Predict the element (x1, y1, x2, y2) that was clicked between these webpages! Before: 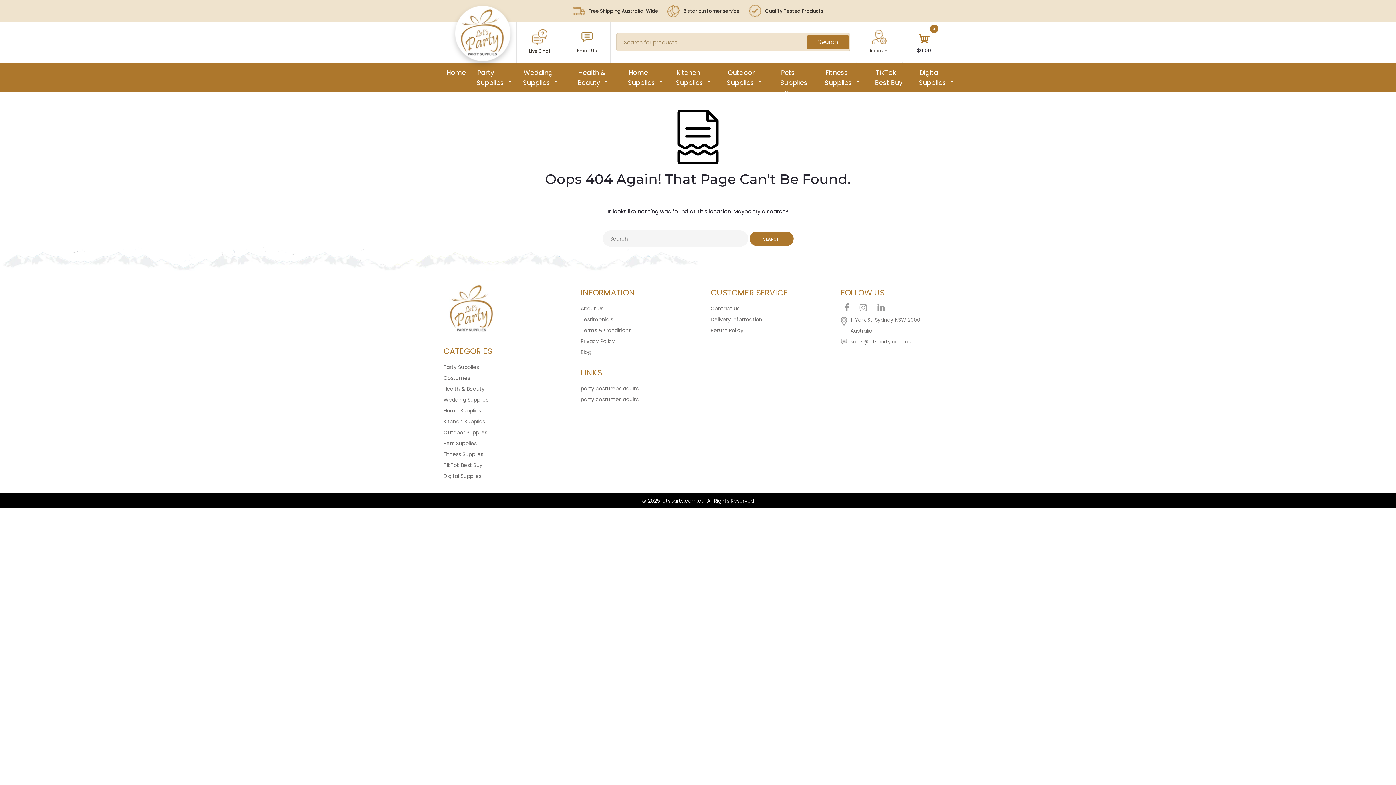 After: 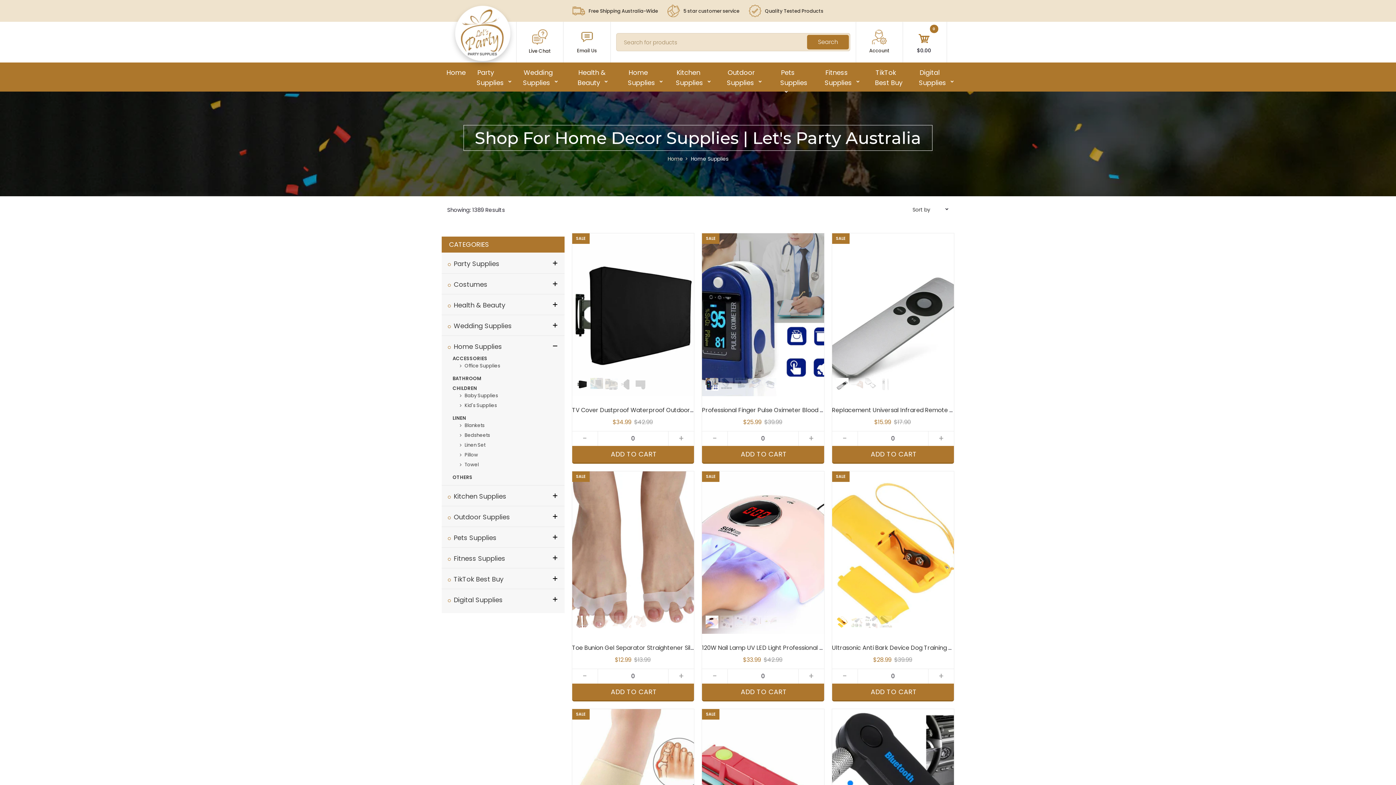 Action: label: Home Supplies bbox: (443, 407, 481, 414)